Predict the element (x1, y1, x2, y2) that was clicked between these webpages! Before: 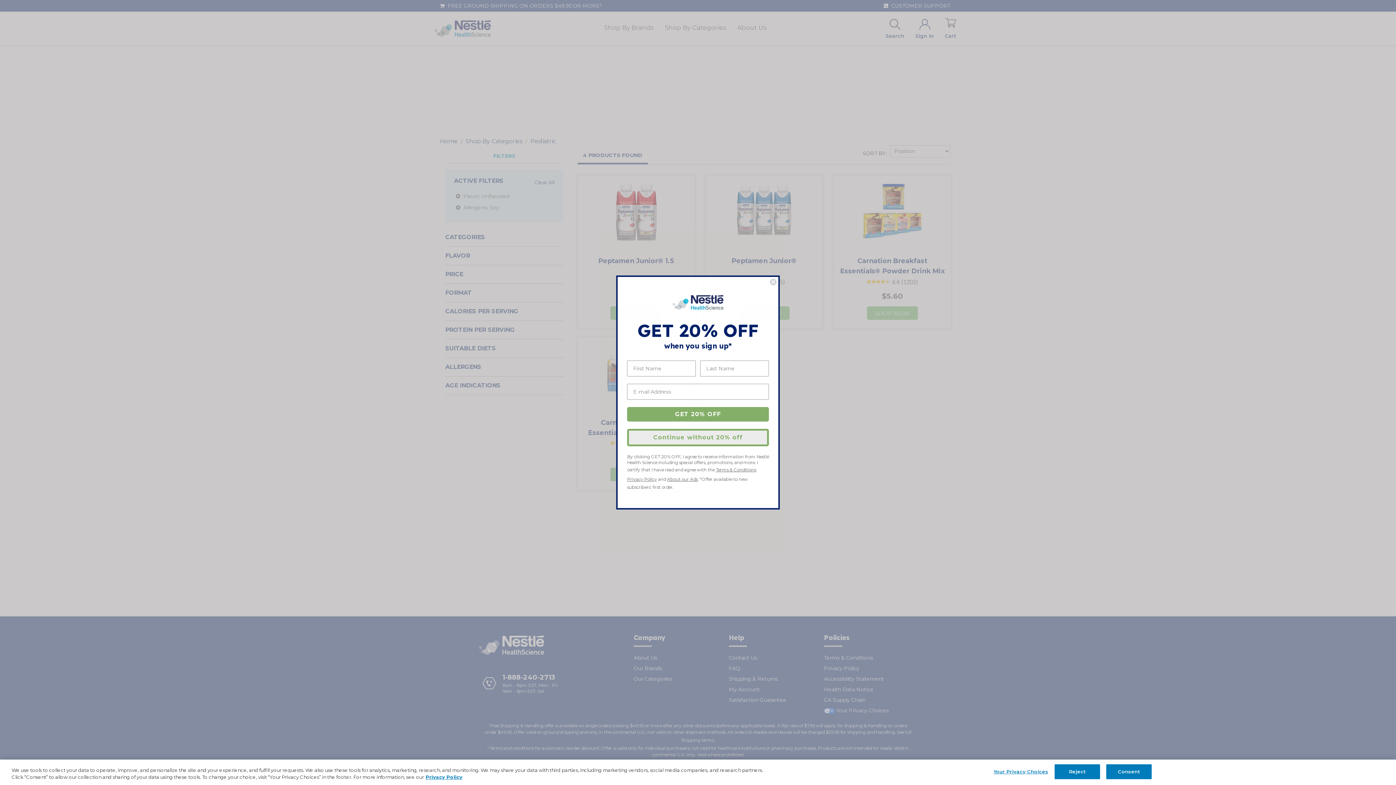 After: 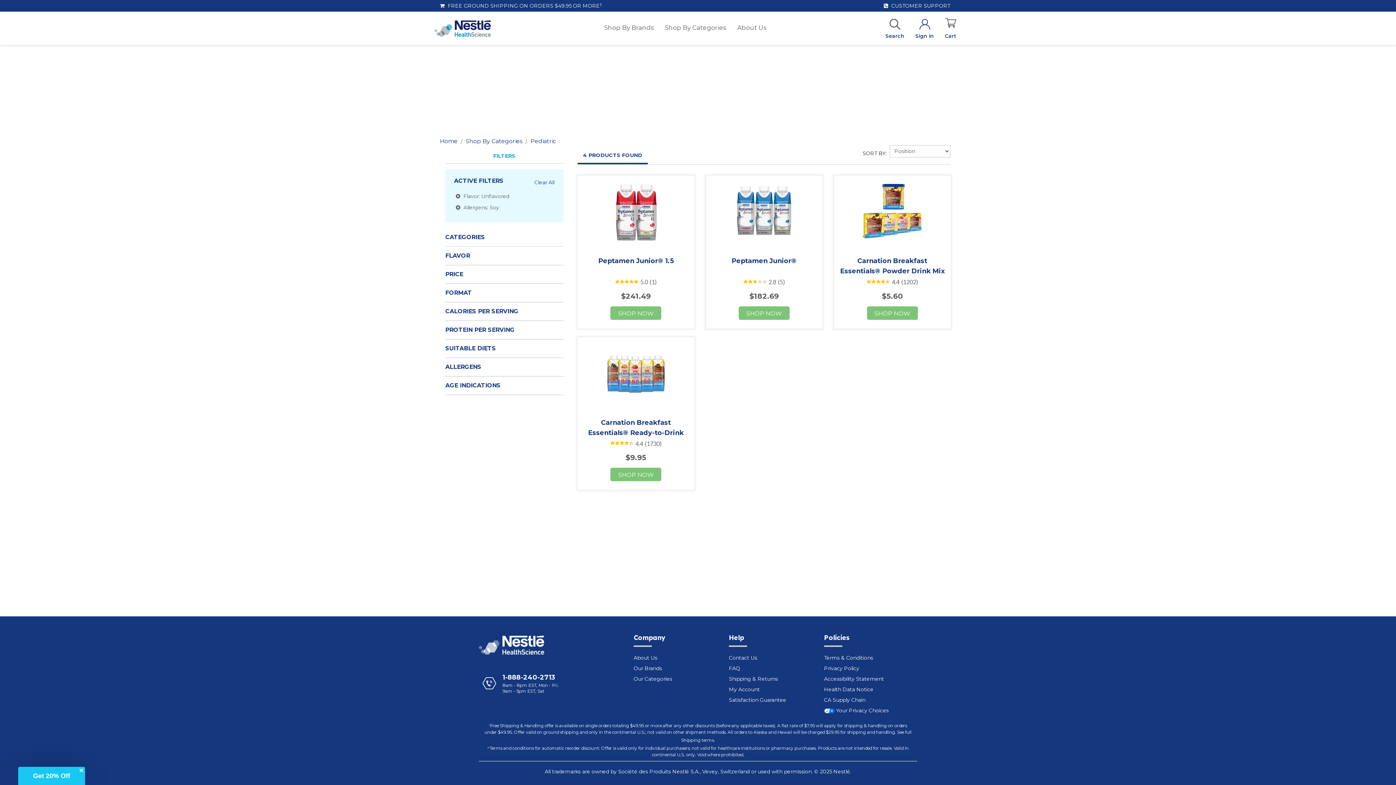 Action: bbox: (1054, 764, 1100, 779) label: Reject